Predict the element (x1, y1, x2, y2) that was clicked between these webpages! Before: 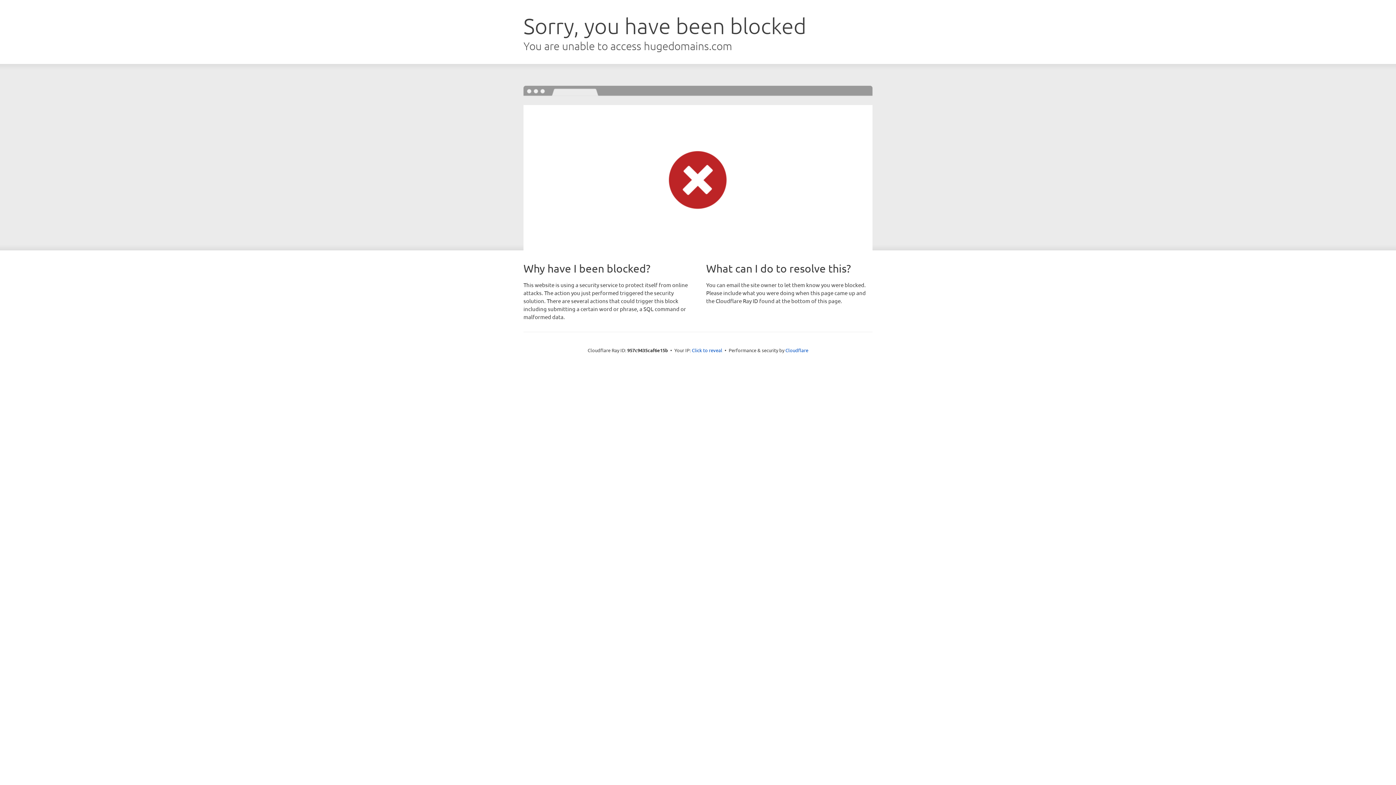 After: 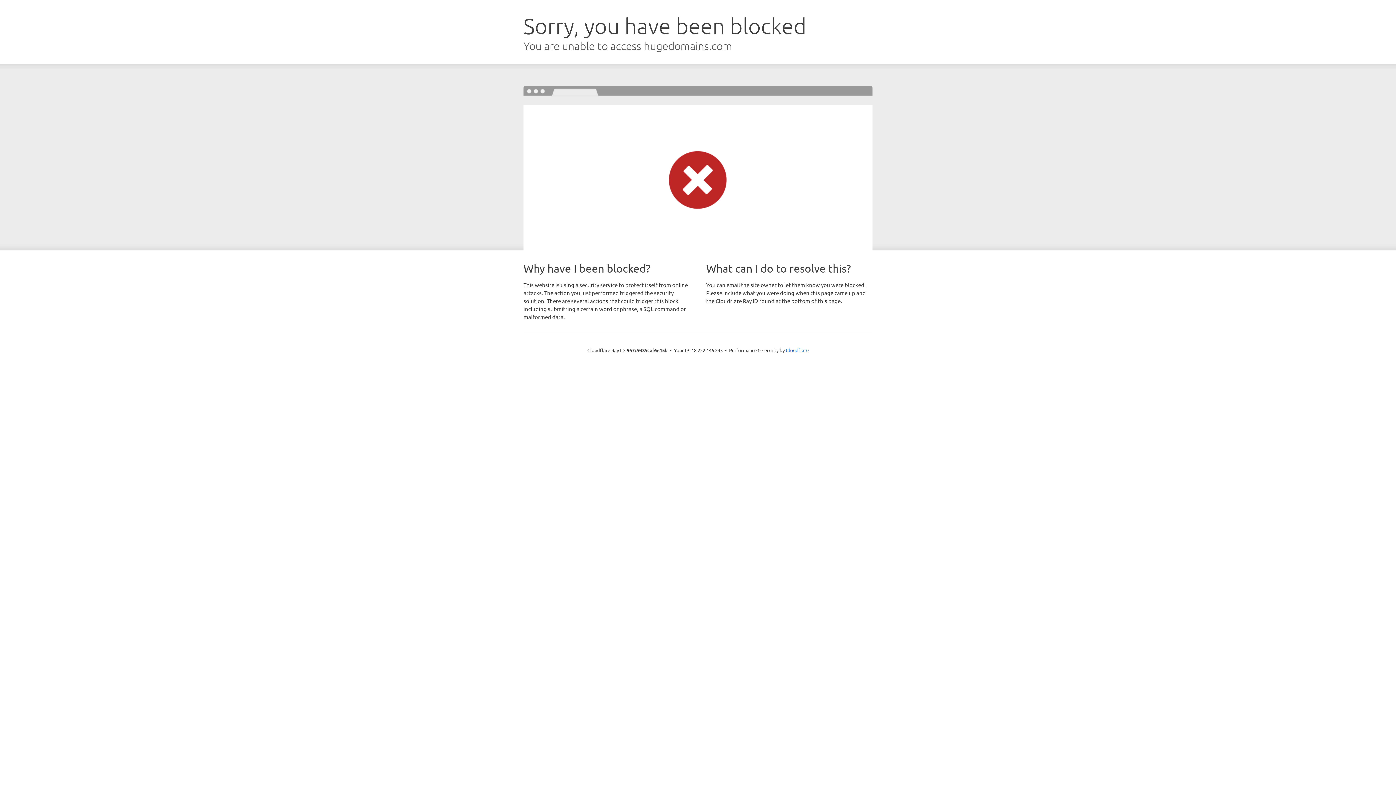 Action: label: Click to reveal bbox: (692, 346, 722, 353)